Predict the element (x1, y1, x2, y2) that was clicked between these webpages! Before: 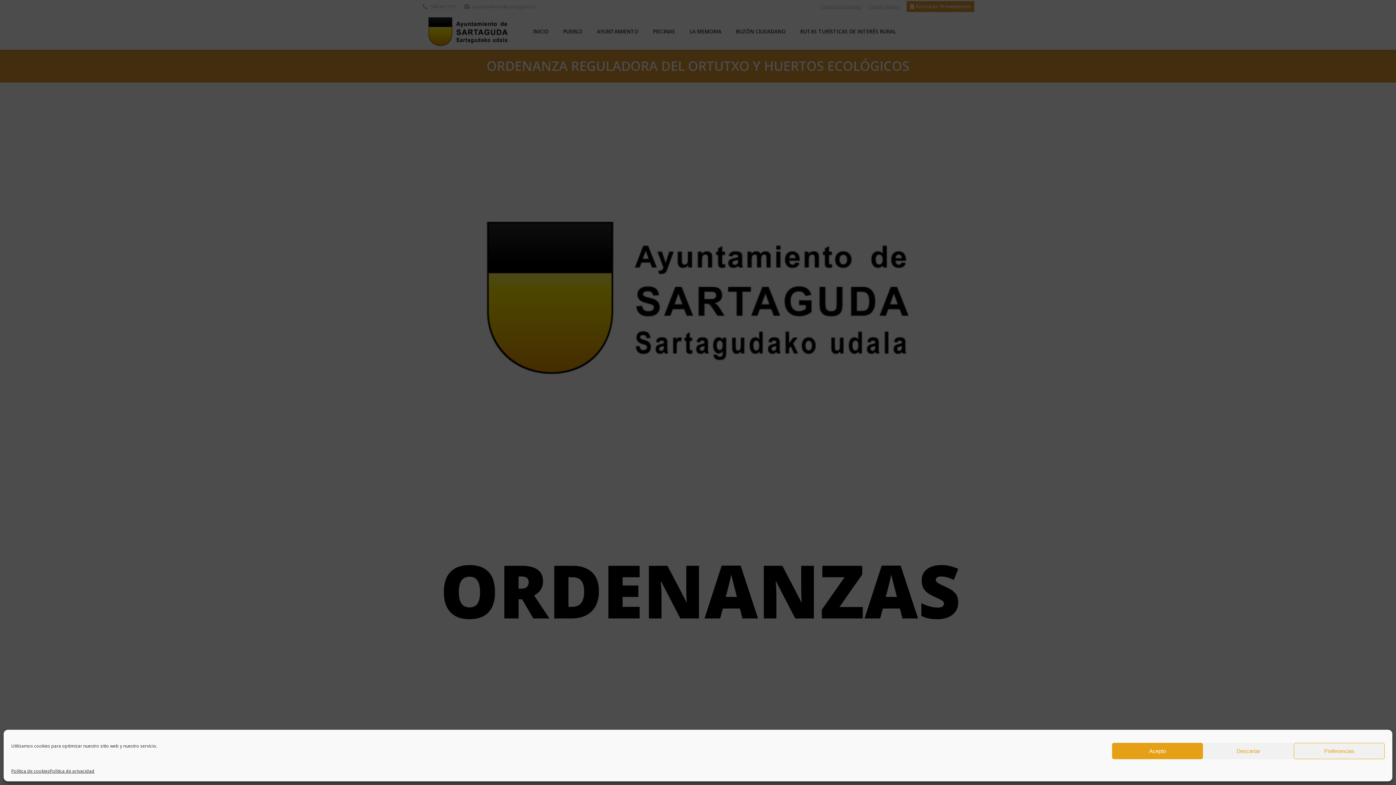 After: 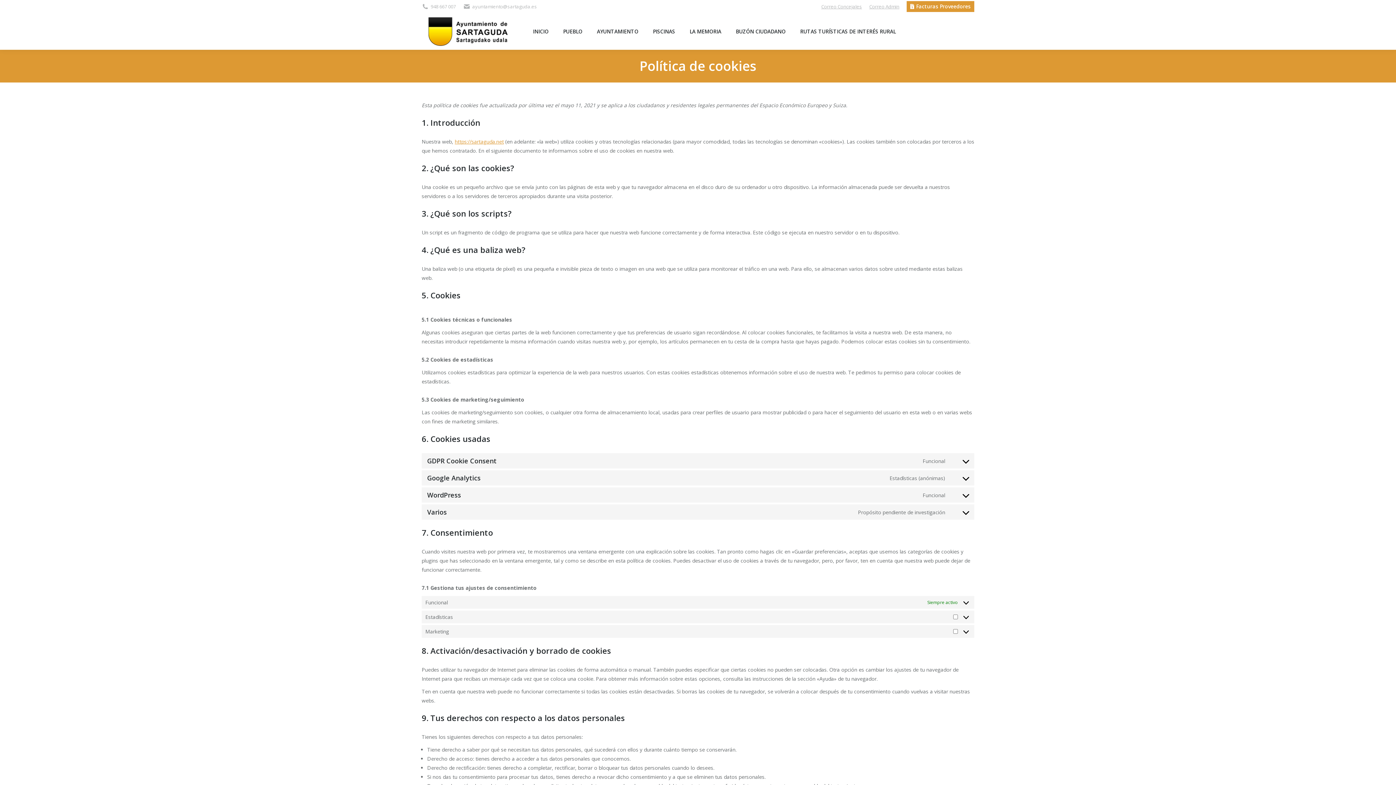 Action: label: Política de cookies bbox: (11, 766, 49, 776)